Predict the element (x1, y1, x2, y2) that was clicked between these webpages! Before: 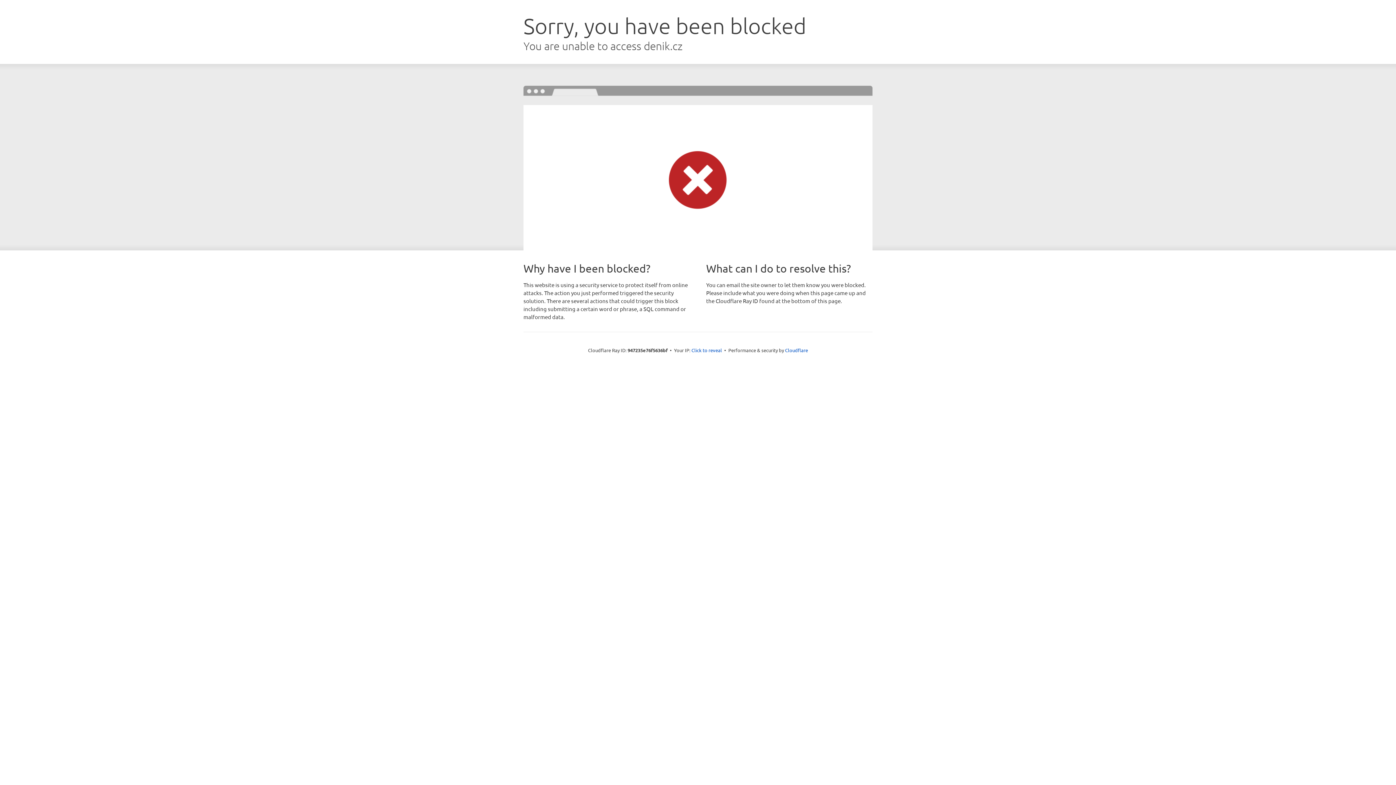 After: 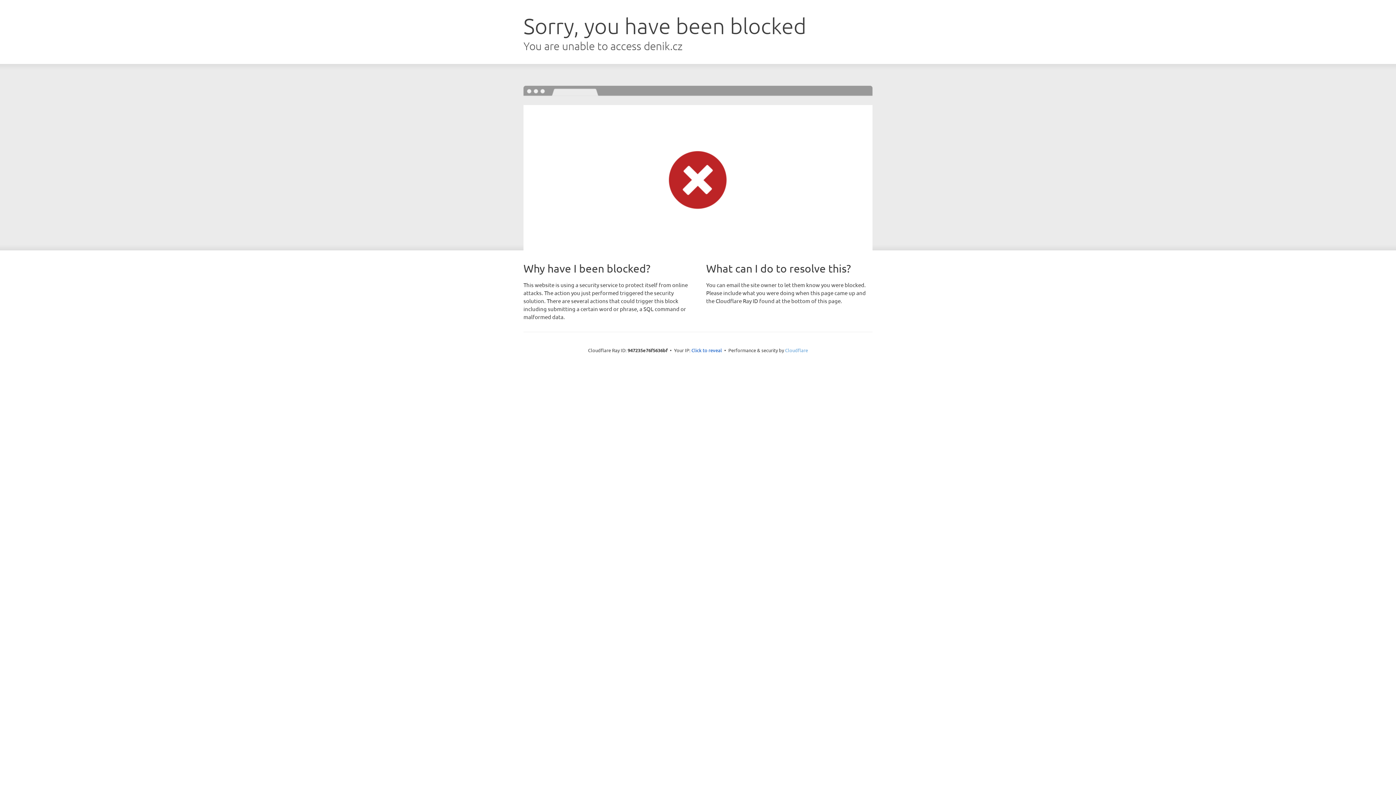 Action: bbox: (785, 347, 808, 353) label: Cloudflare